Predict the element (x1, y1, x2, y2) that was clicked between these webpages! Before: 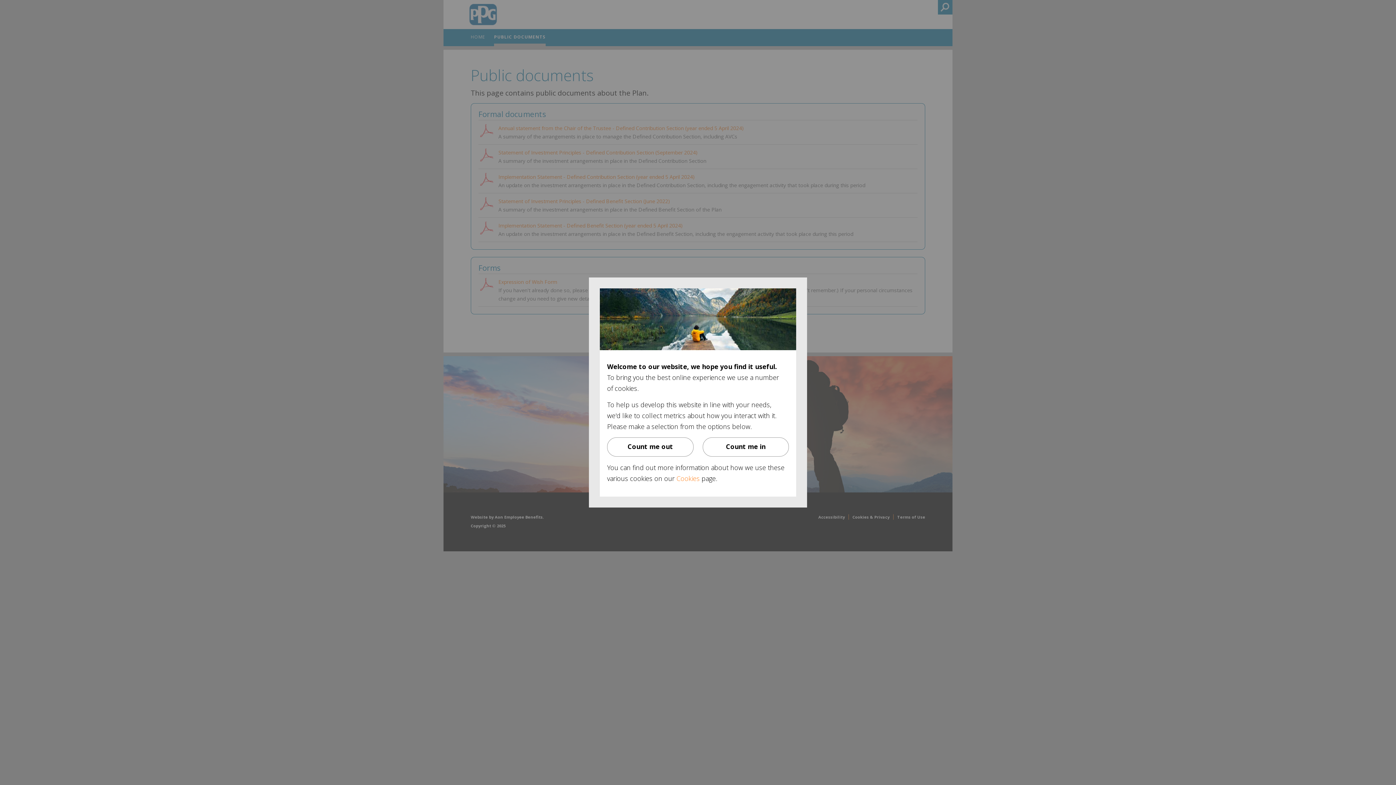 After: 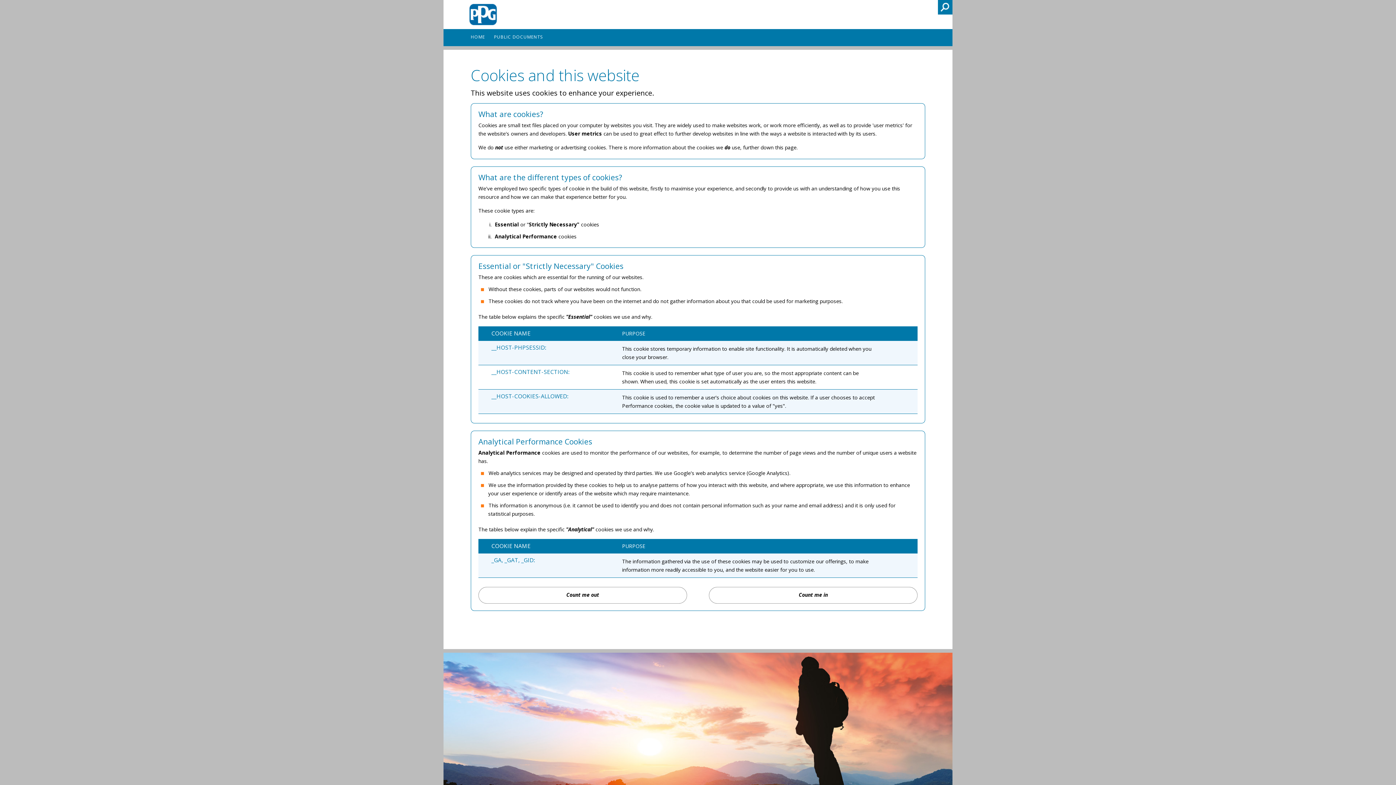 Action: bbox: (676, 474, 700, 483) label: Cookies